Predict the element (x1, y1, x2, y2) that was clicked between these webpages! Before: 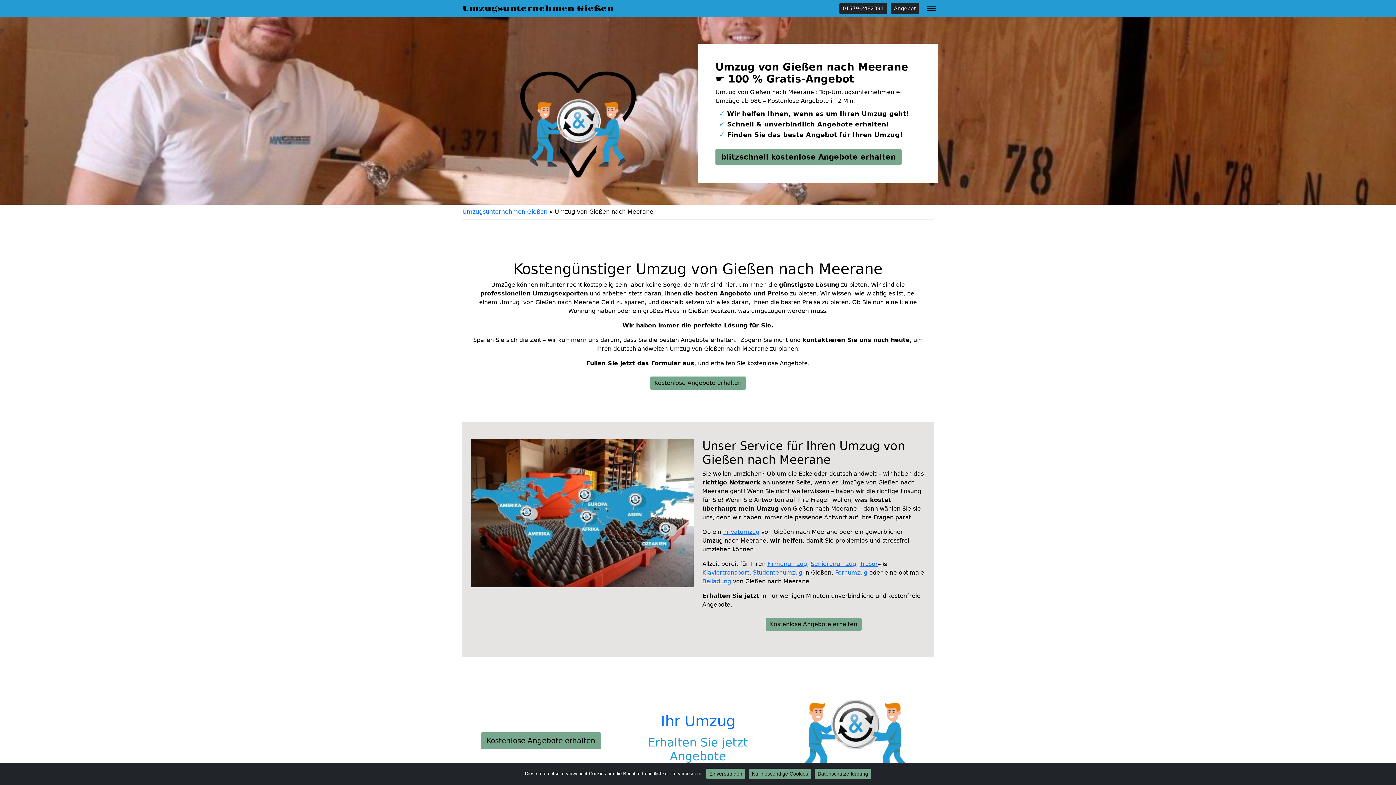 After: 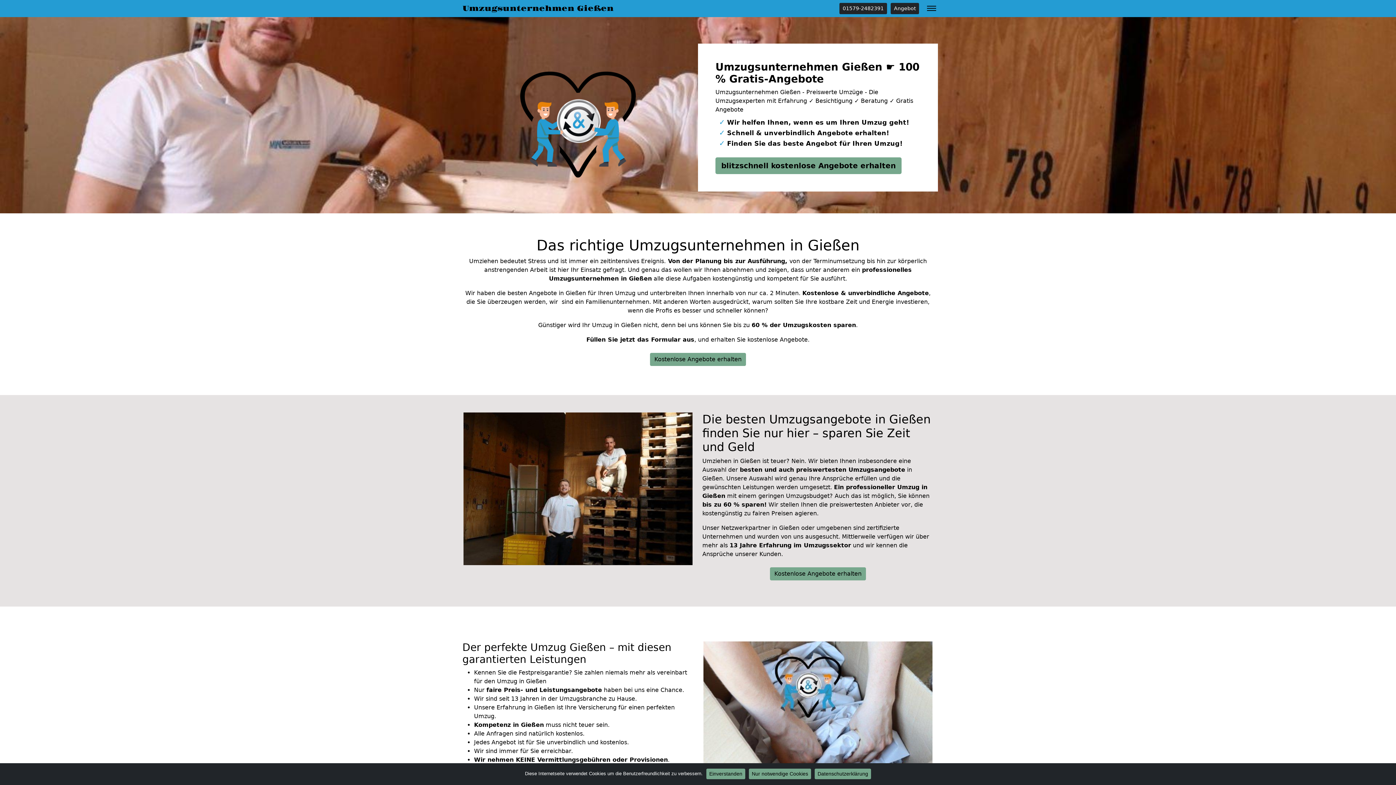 Action: label: Umzugsunternehmen Gießen bbox: (462, 208, 547, 215)